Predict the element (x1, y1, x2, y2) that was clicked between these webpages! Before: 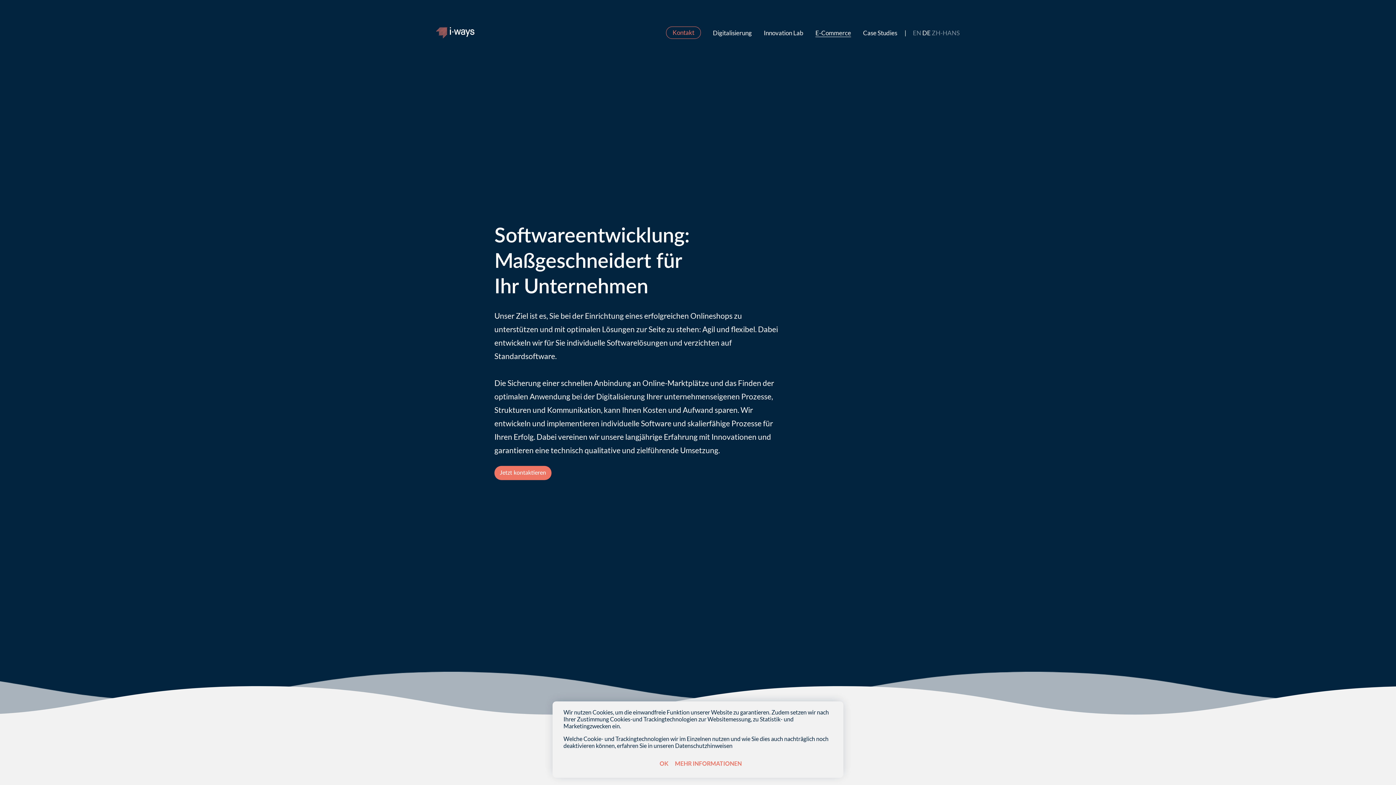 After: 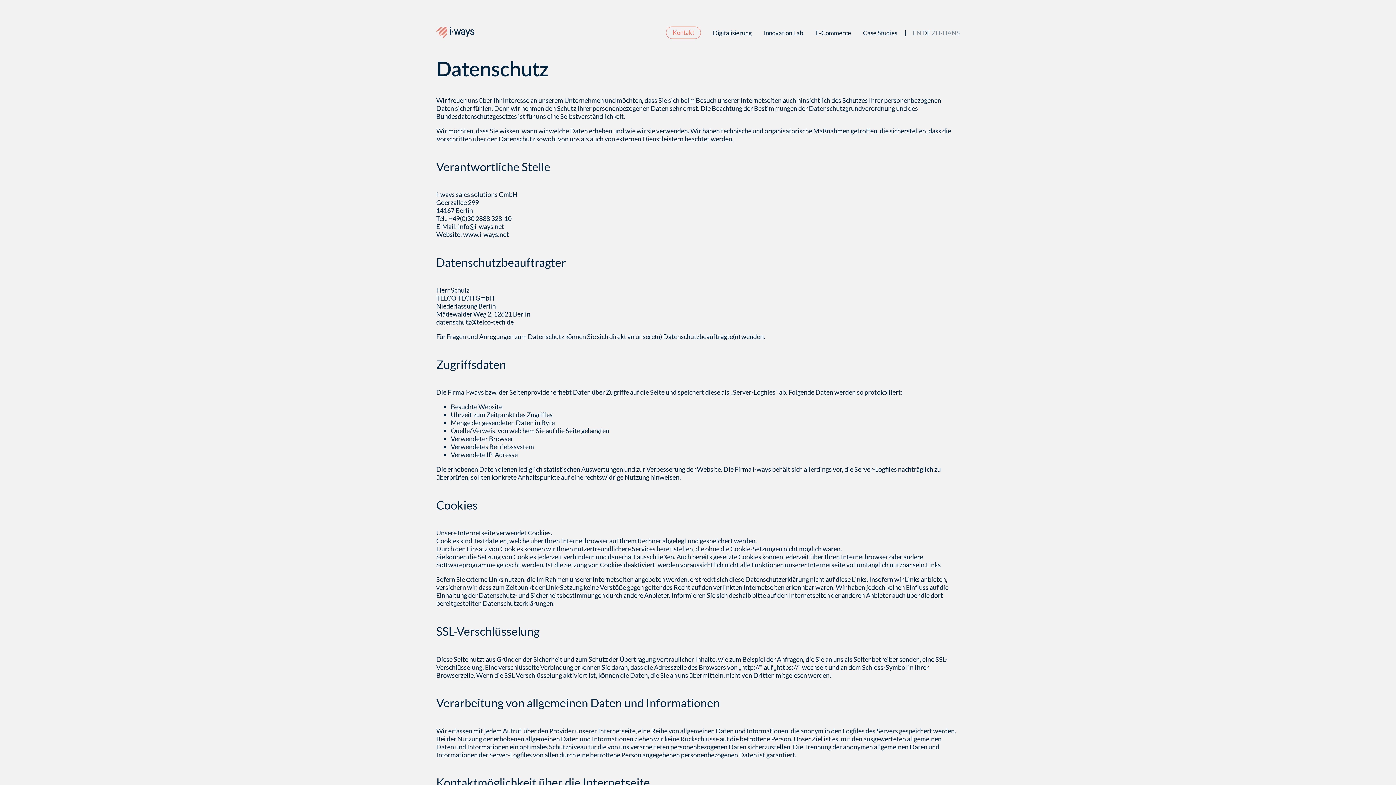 Action: label: MEHR INFORMATIONEN bbox: (675, 760, 742, 767)